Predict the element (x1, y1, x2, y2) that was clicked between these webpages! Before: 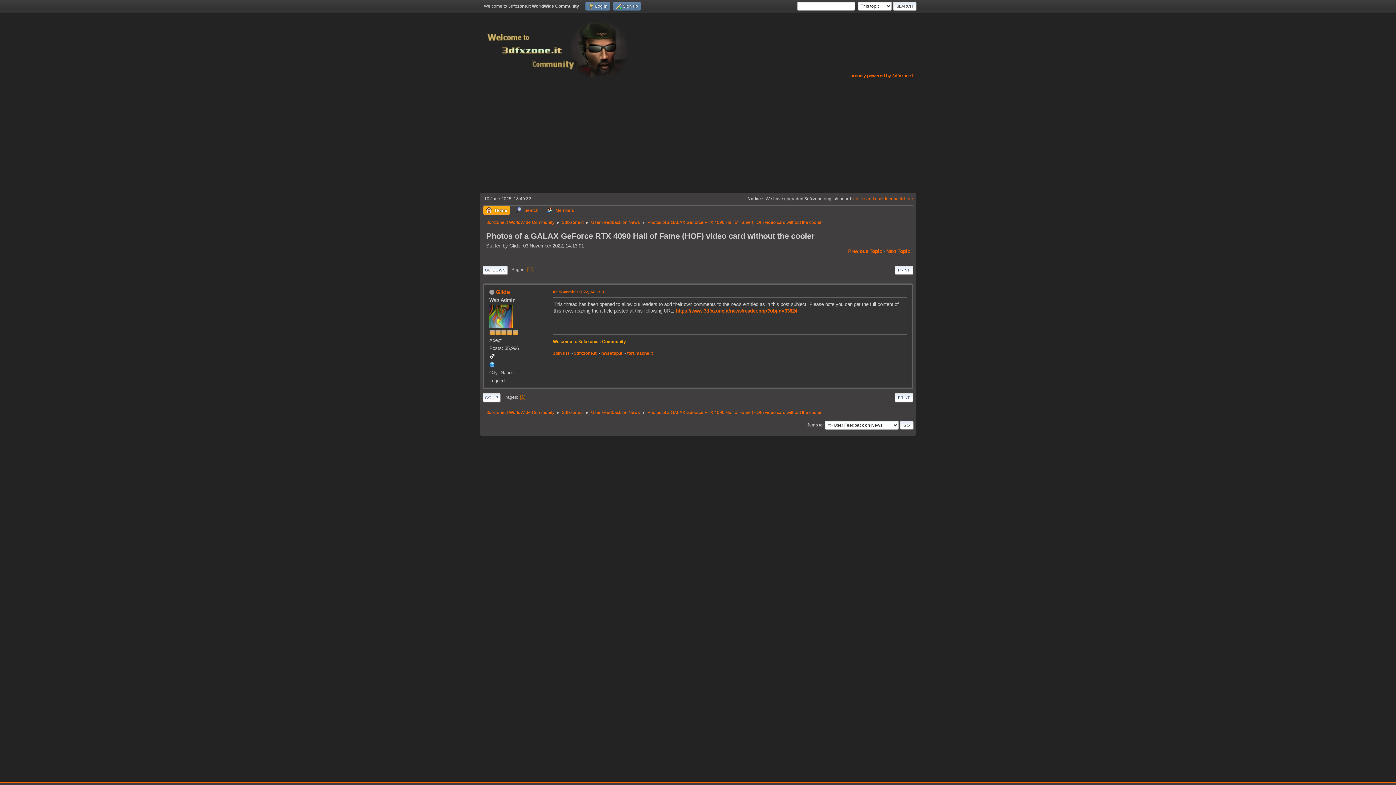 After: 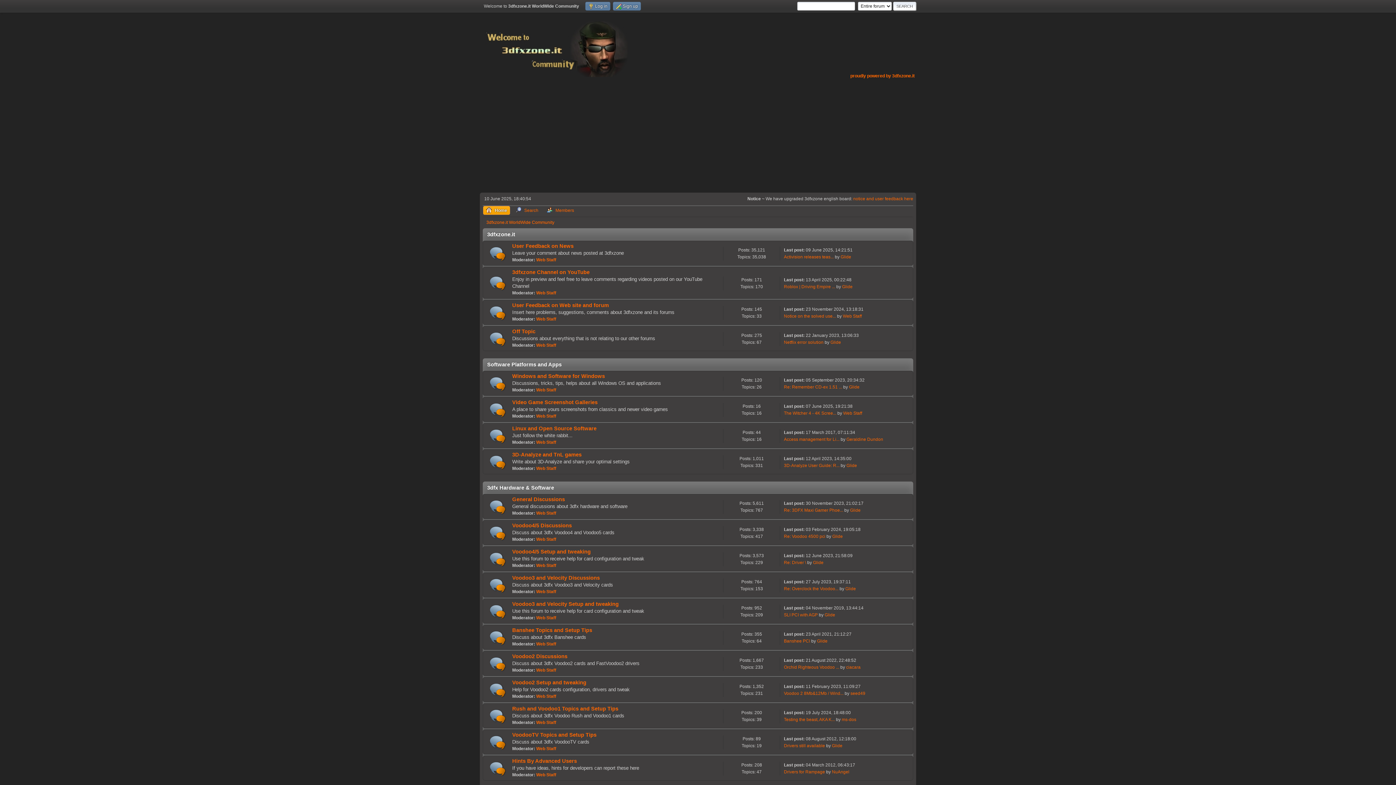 Action: bbox: (486, 216, 554, 226) label: 3dfxzone.it WorldWide Community